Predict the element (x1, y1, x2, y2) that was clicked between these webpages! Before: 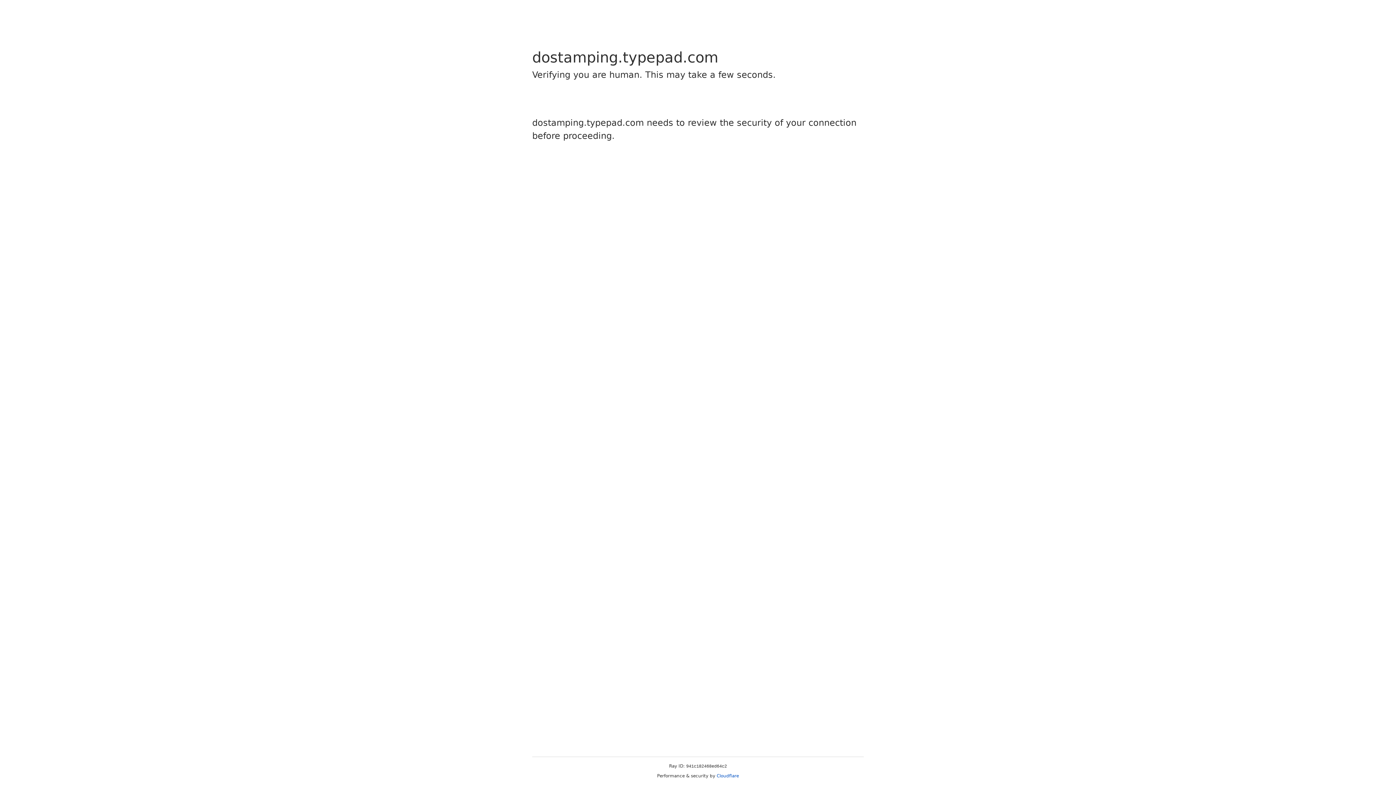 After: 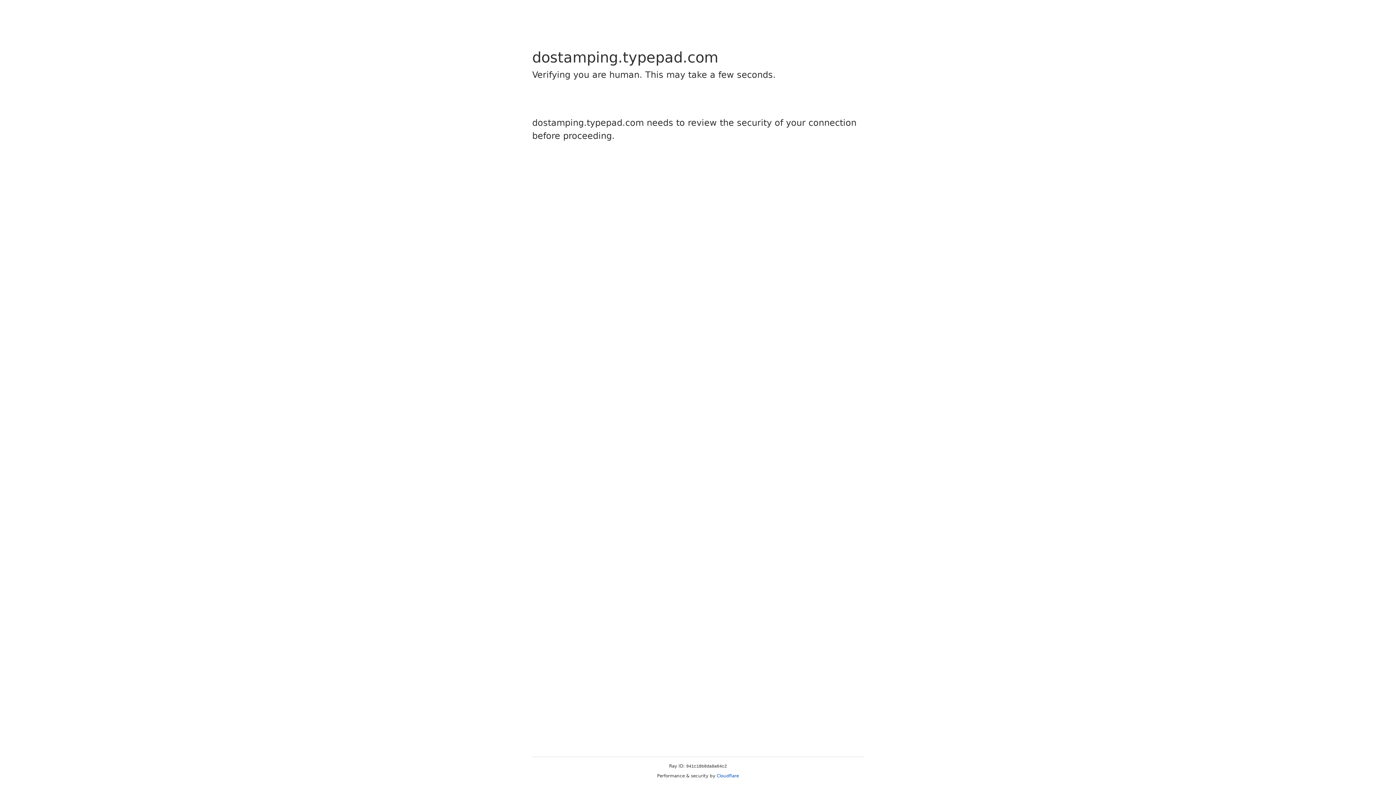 Action: bbox: (716, 773, 739, 778) label: Cloudflare